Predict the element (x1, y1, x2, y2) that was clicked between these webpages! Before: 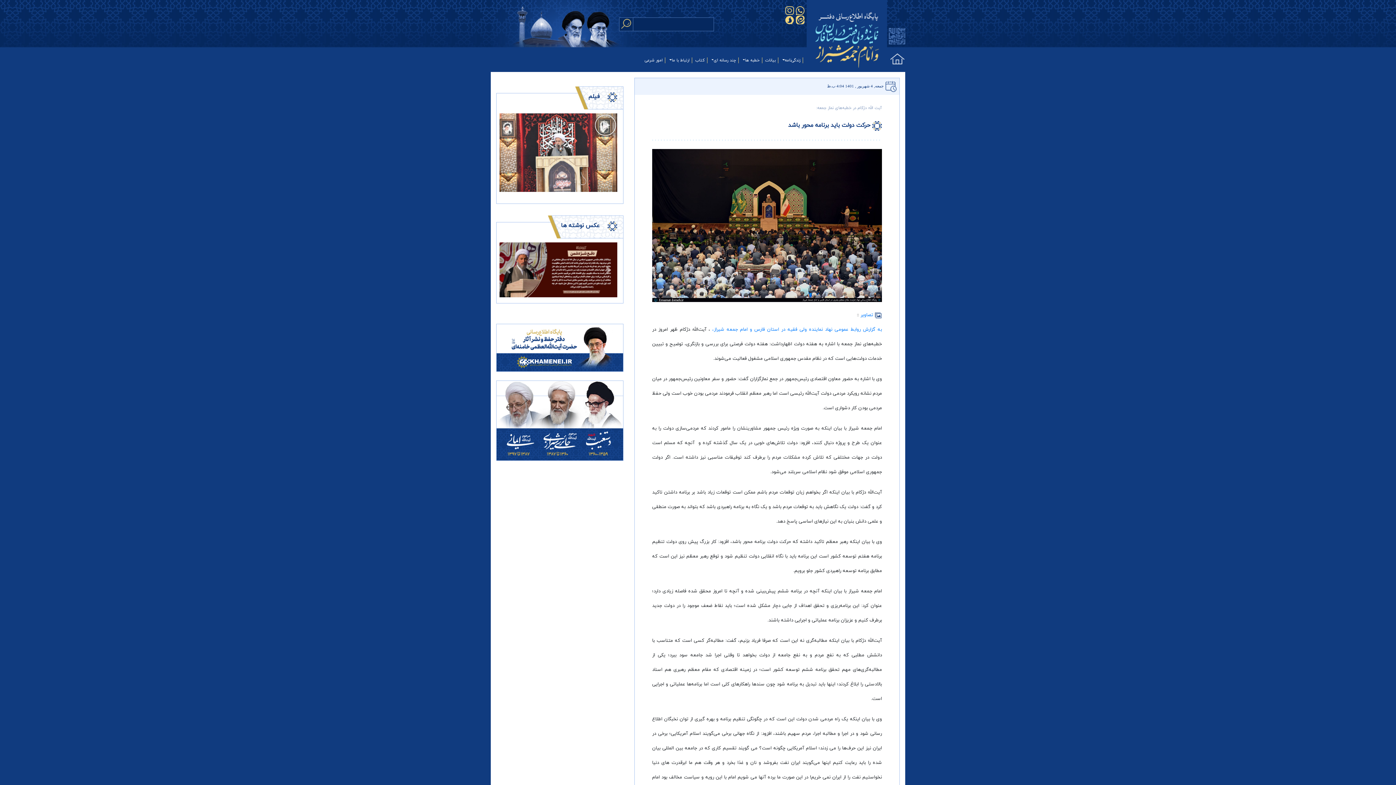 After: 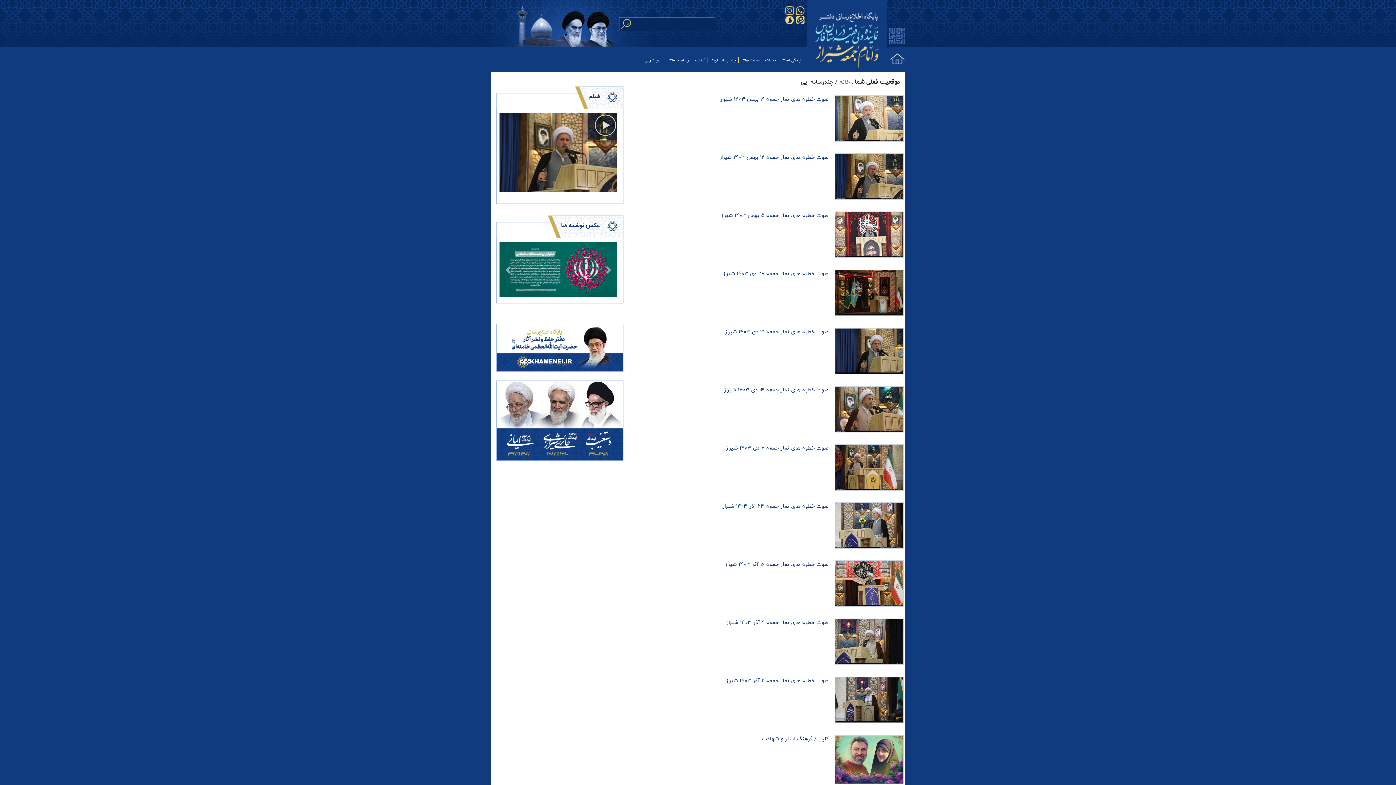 Action: label: فیلم bbox: (588, 92, 600, 100)